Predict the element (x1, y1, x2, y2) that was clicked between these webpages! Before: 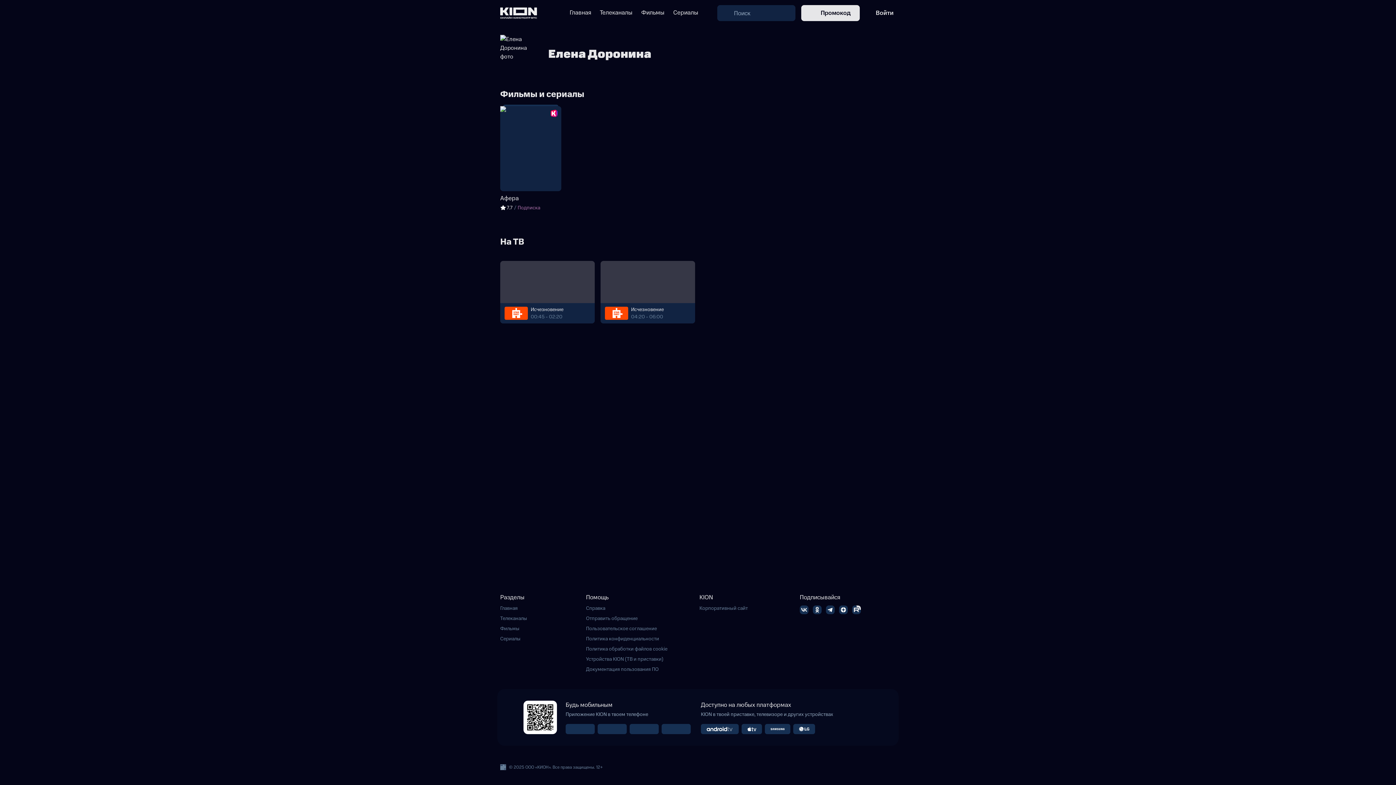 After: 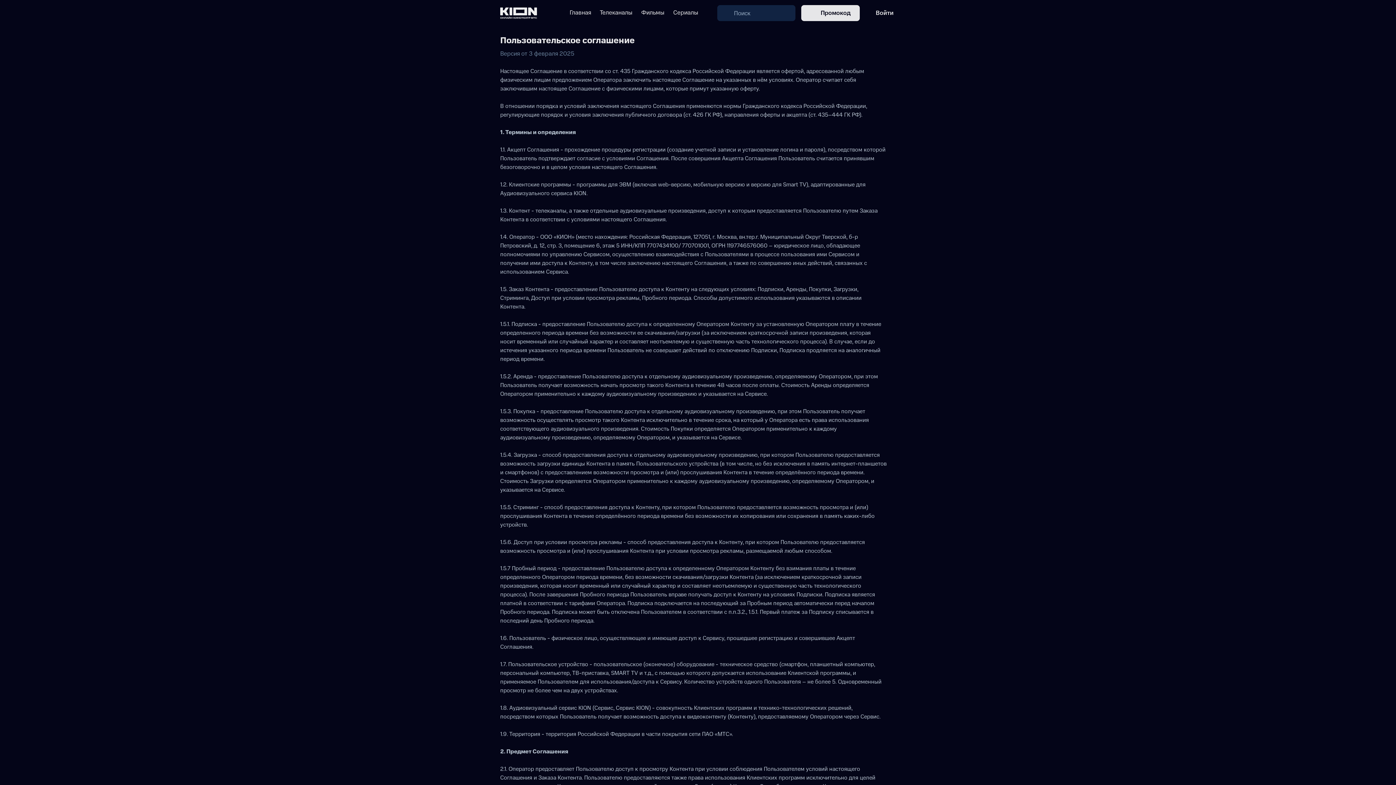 Action: label: Пользовательское соглашение bbox: (586, 625, 693, 632)